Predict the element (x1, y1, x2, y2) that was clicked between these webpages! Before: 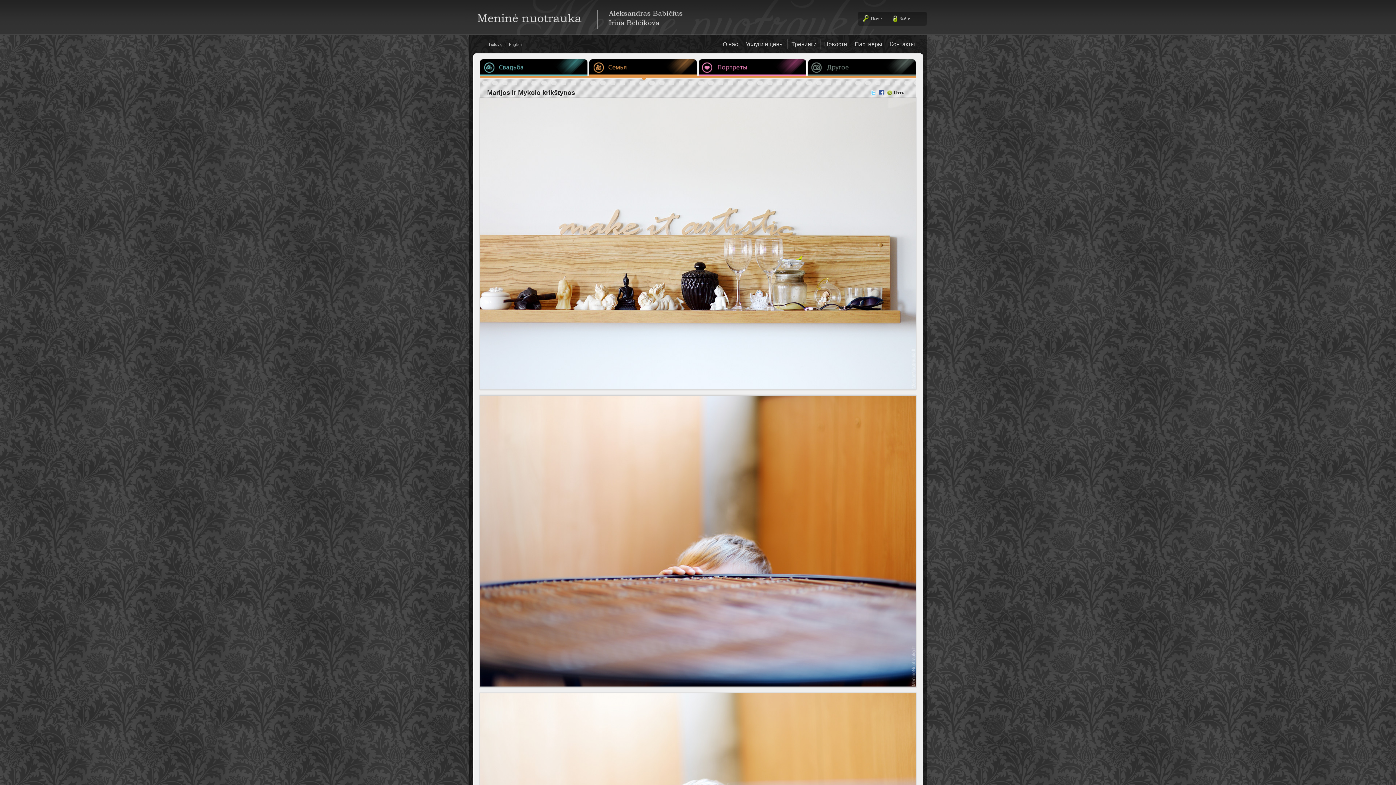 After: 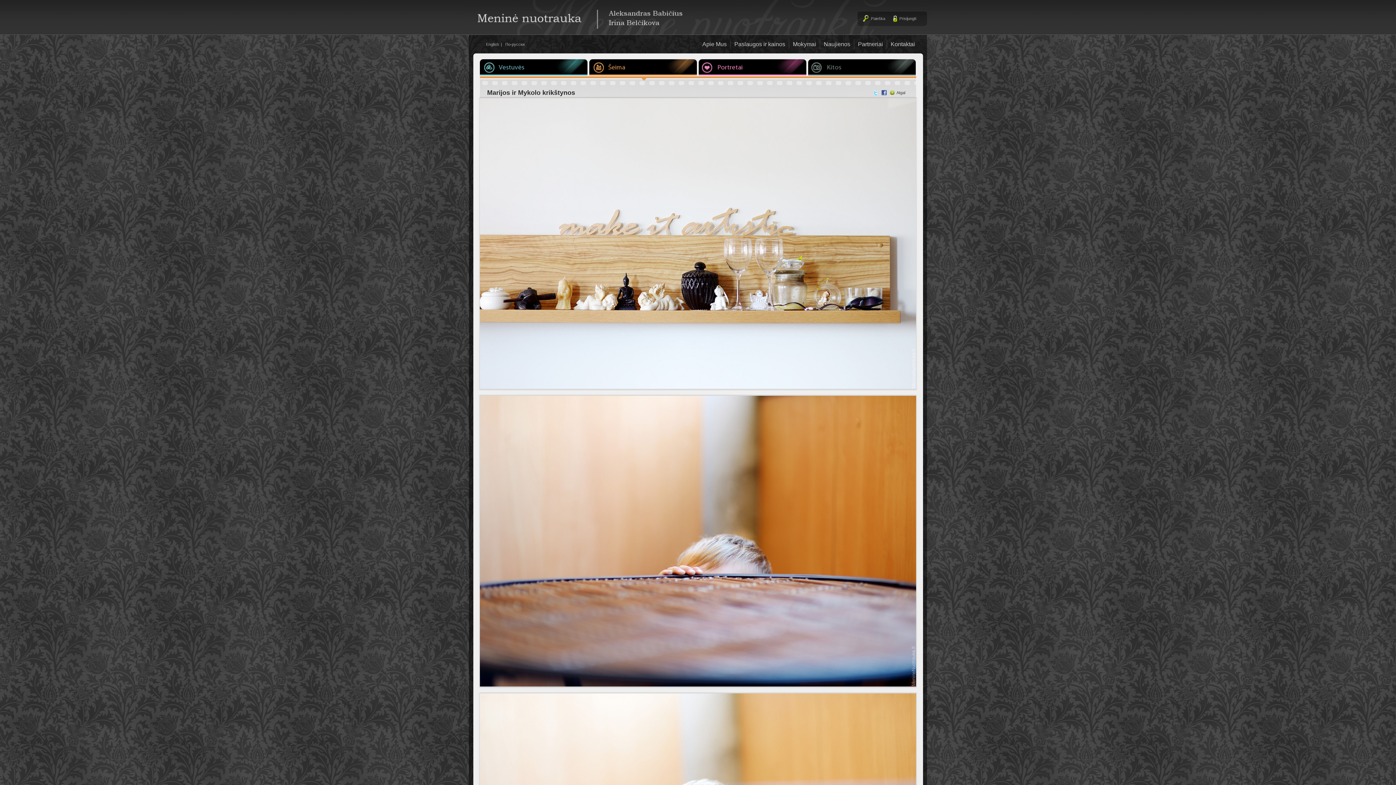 Action: label: Lietuvių bbox: (489, 42, 502, 46)